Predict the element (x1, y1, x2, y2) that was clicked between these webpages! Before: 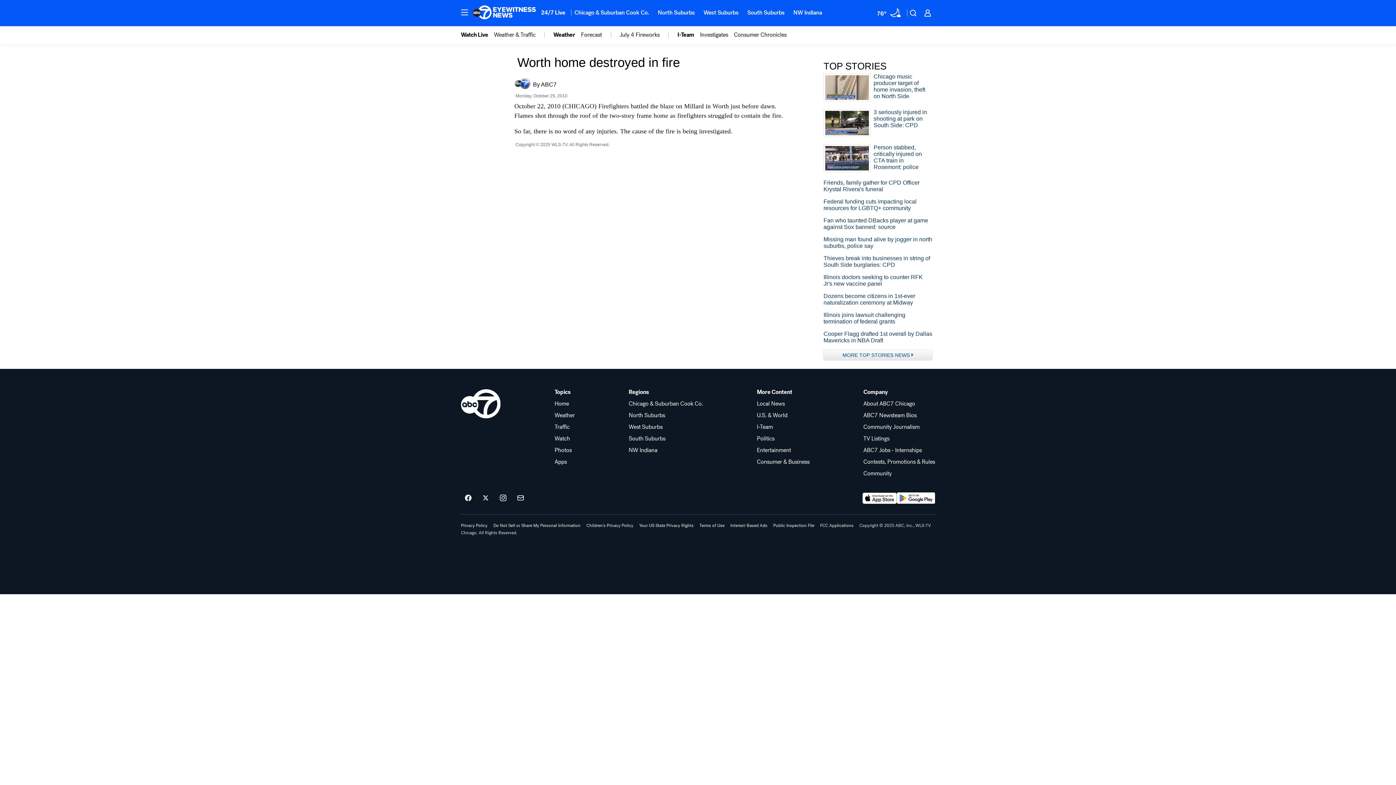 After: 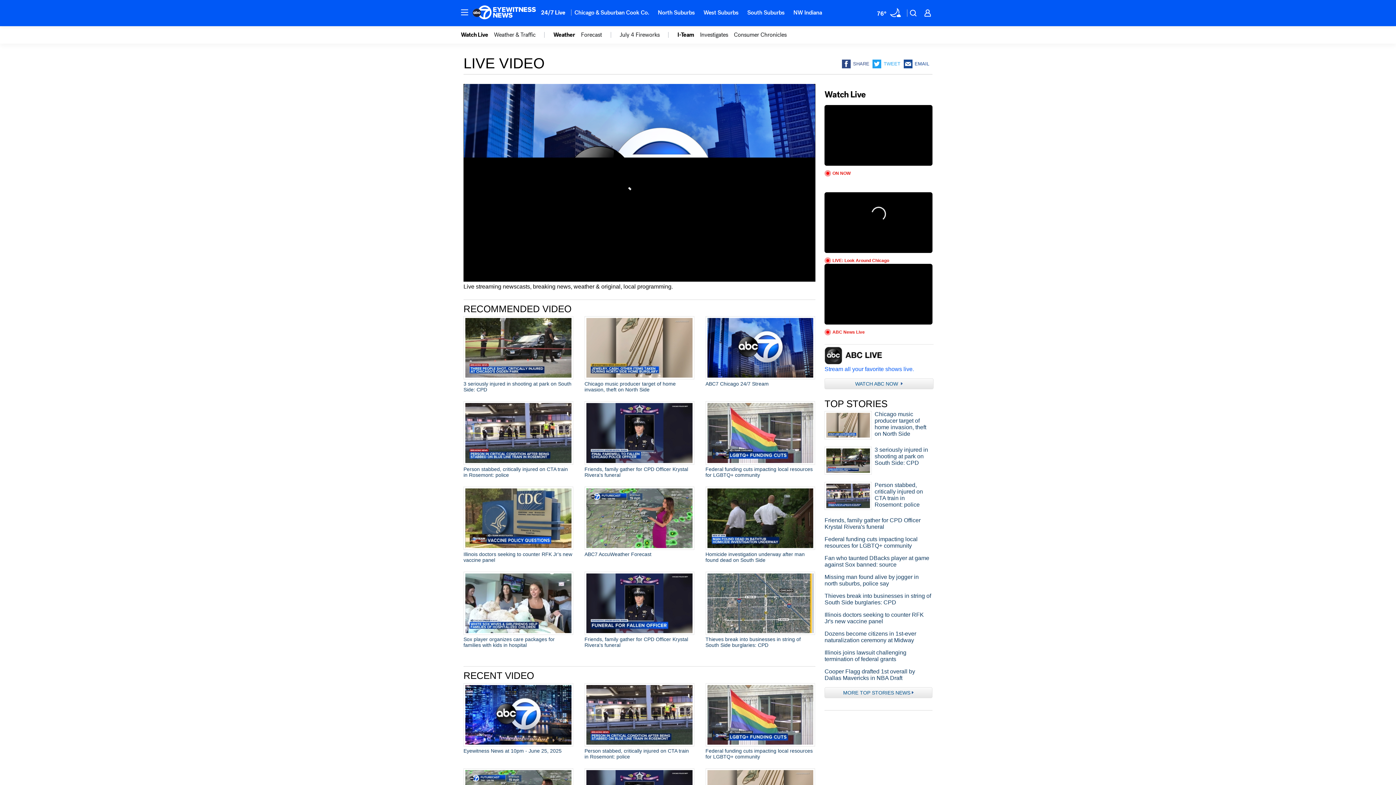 Action: bbox: (554, 436, 574, 441) label: Watch